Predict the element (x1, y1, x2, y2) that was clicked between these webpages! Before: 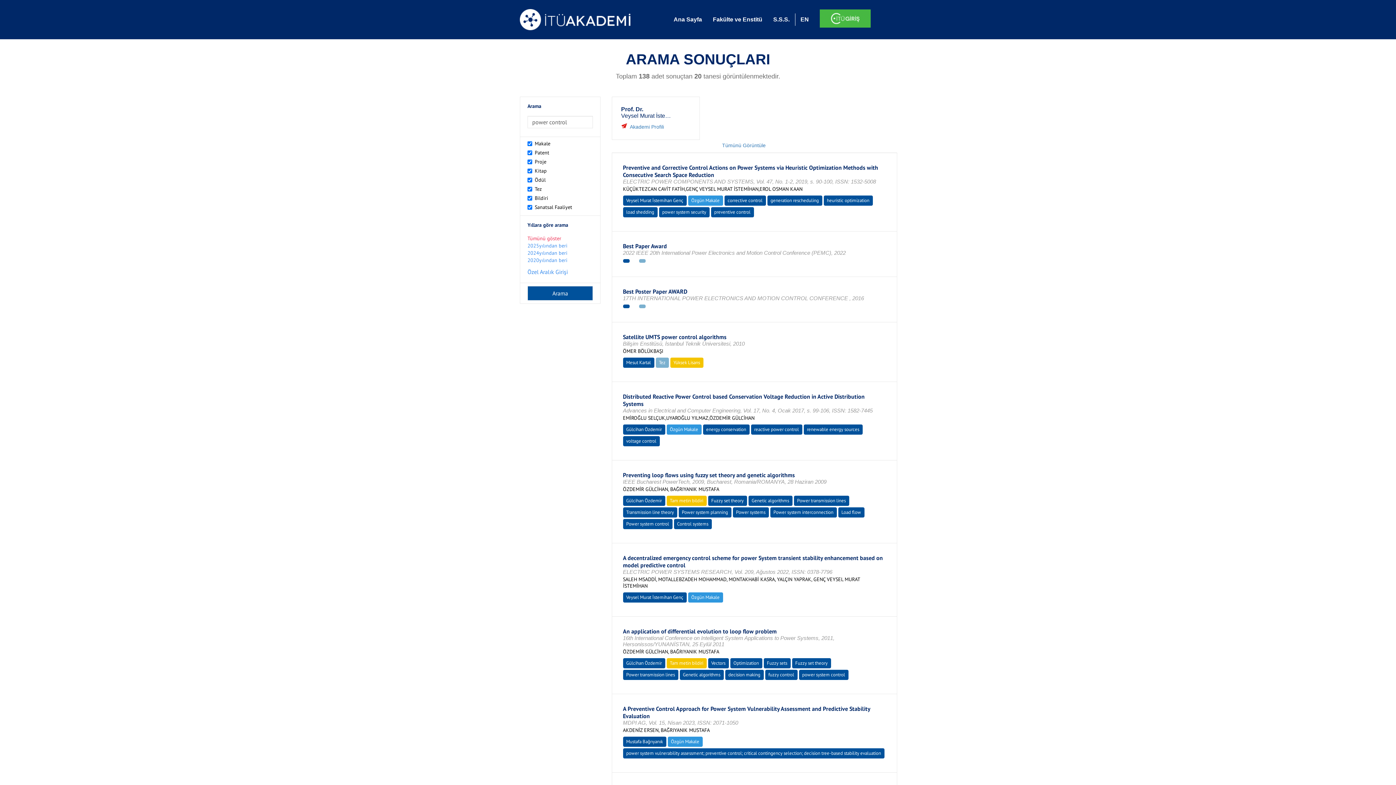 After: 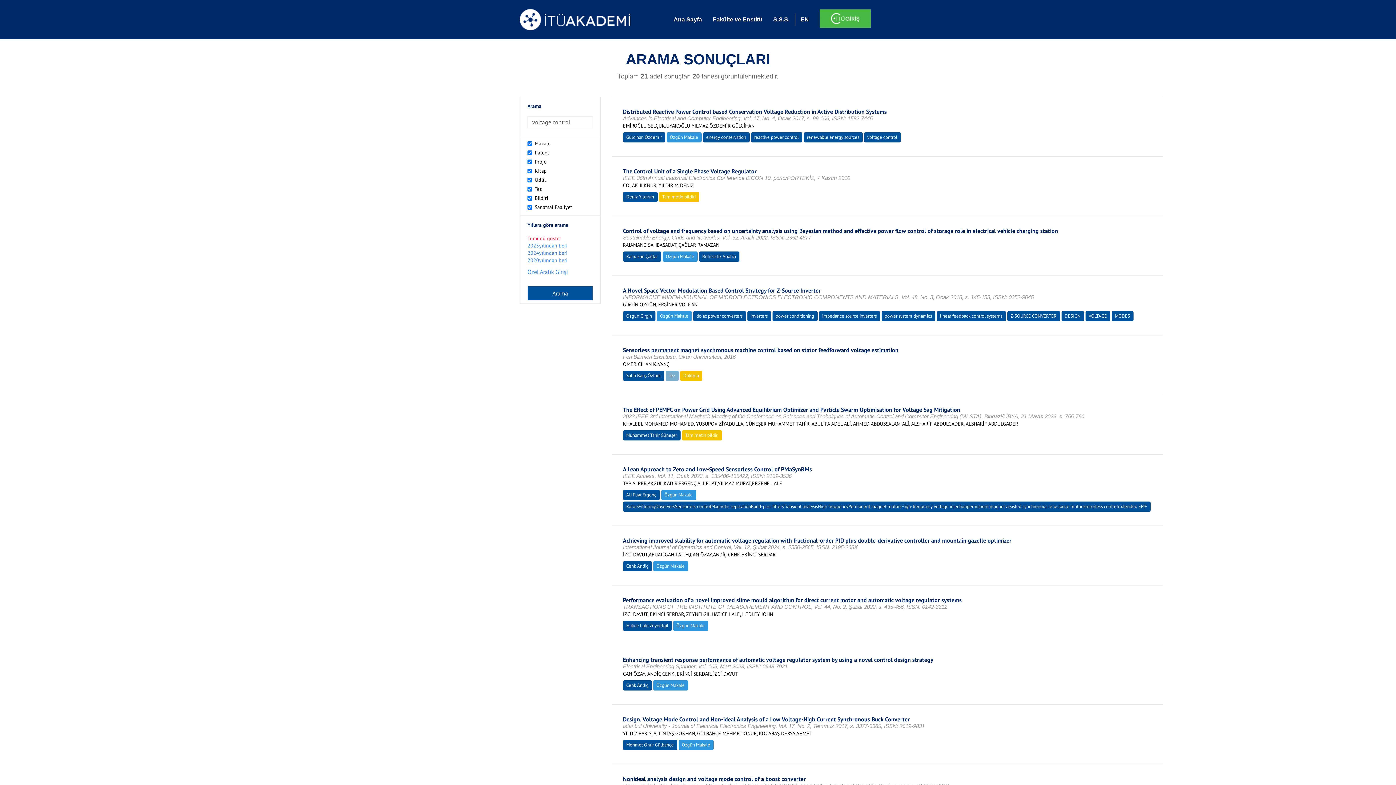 Action: bbox: (626, 438, 656, 444) label: voltage control